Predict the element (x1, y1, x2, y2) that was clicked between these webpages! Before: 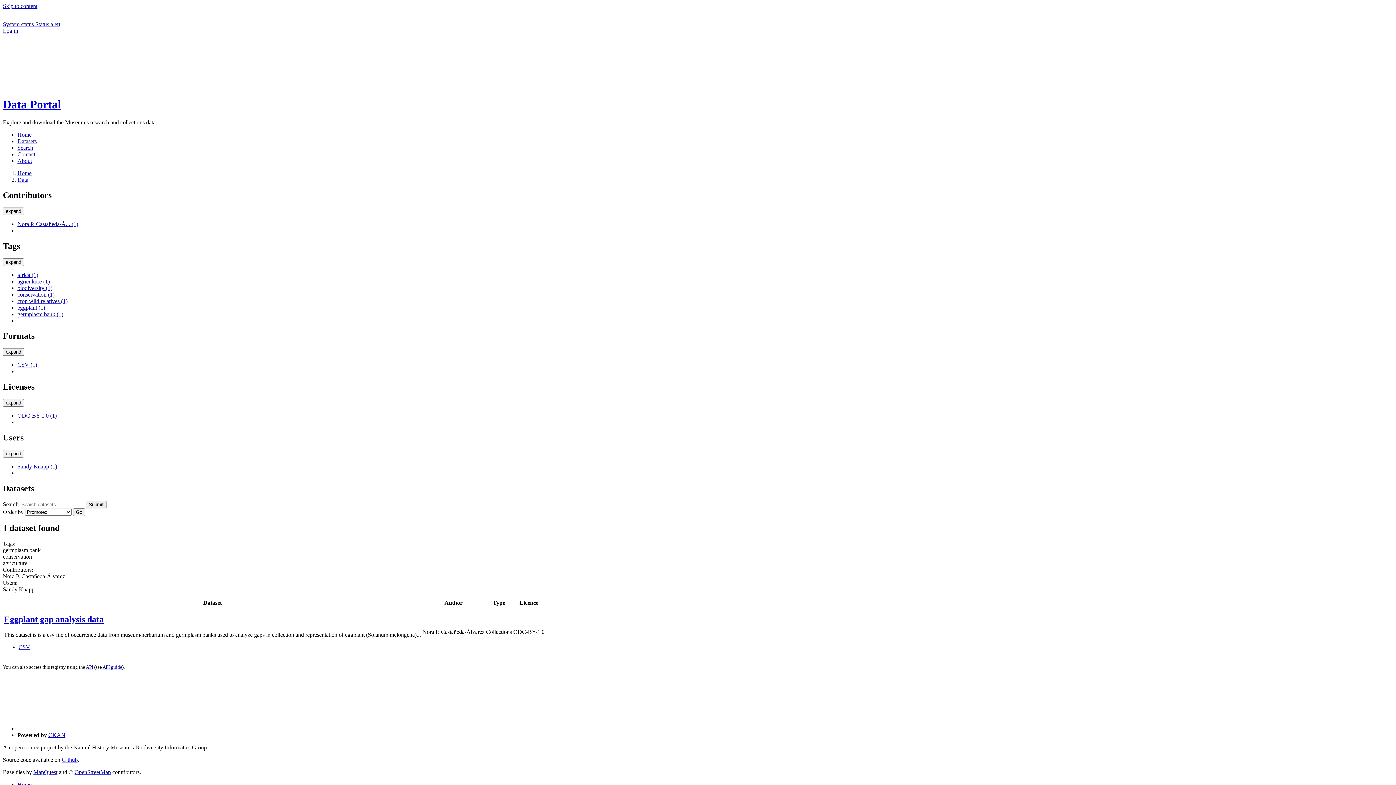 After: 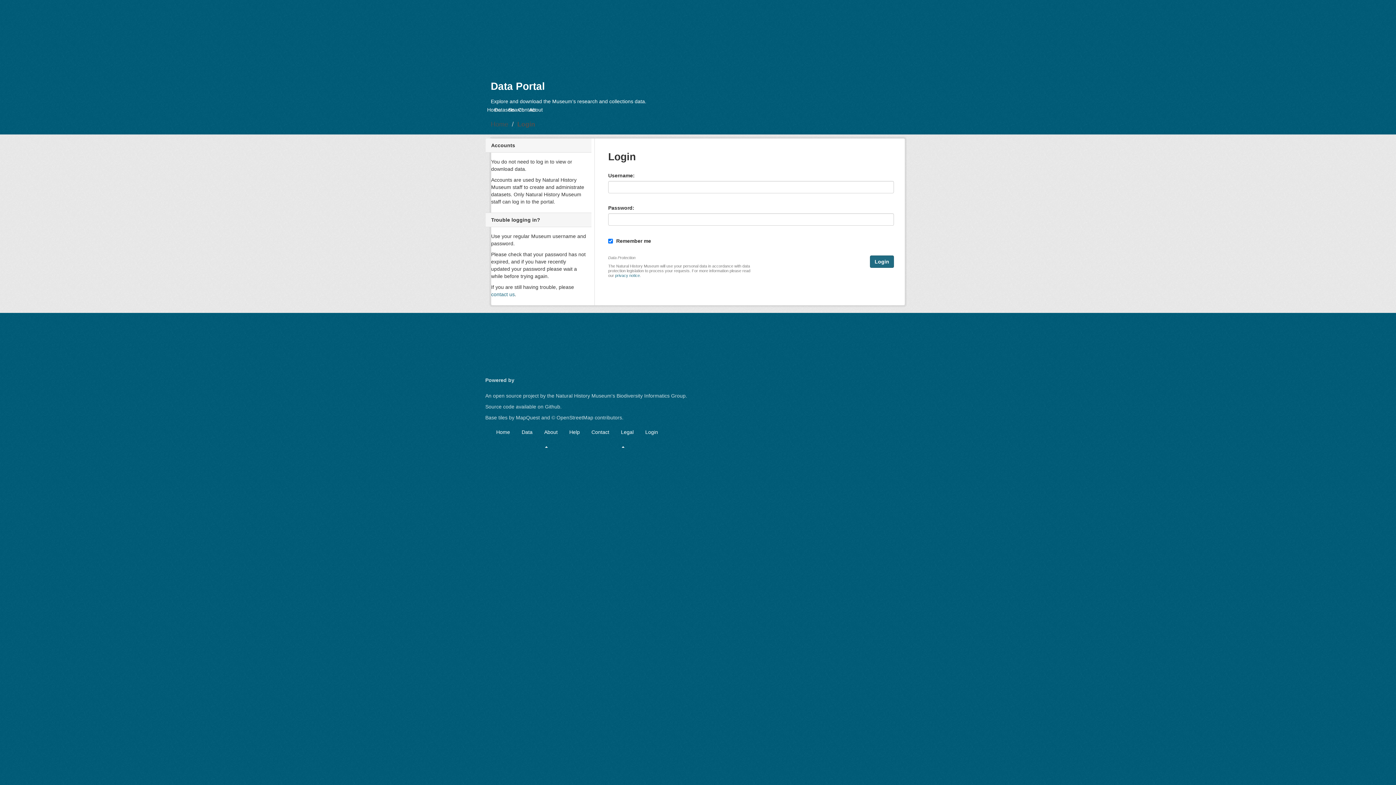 Action: bbox: (2, 27, 18, 33) label: Log in